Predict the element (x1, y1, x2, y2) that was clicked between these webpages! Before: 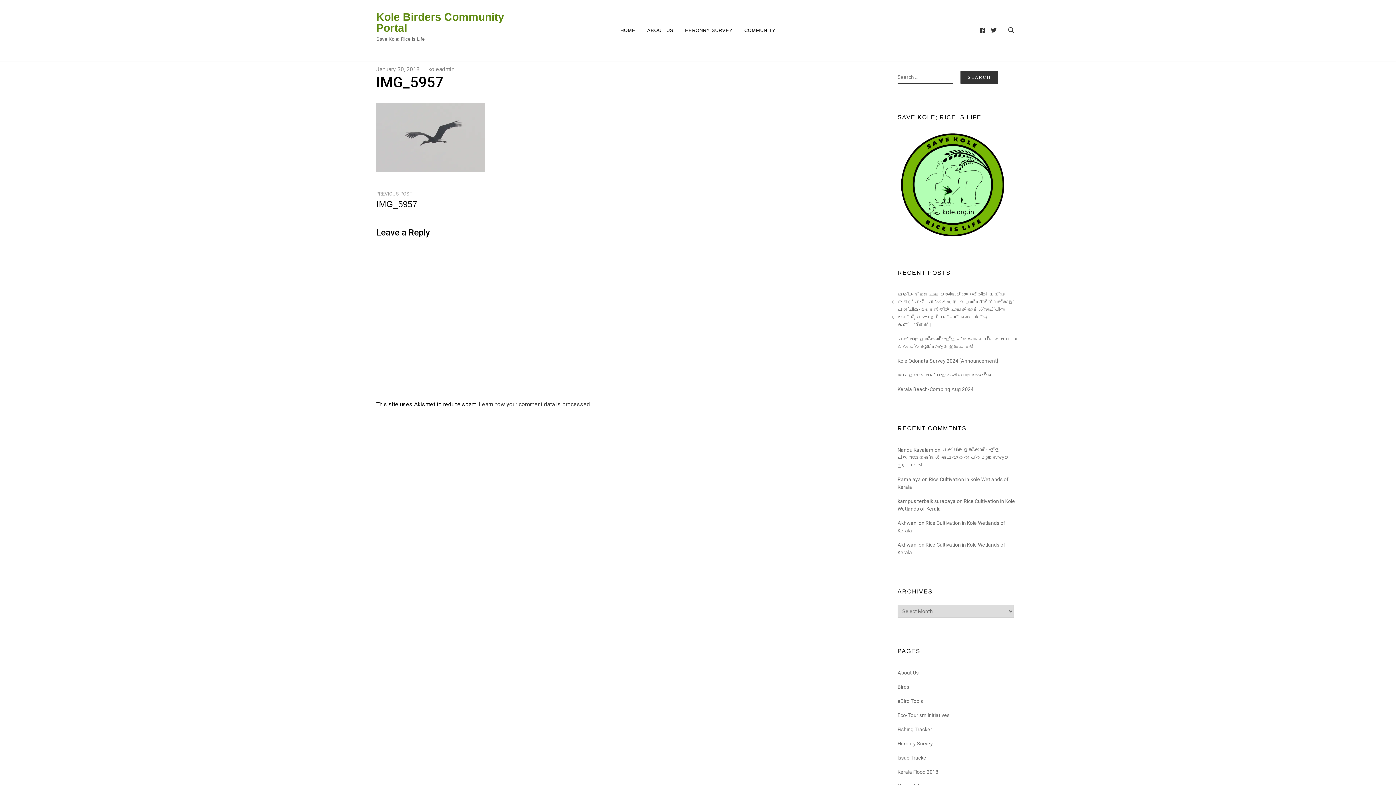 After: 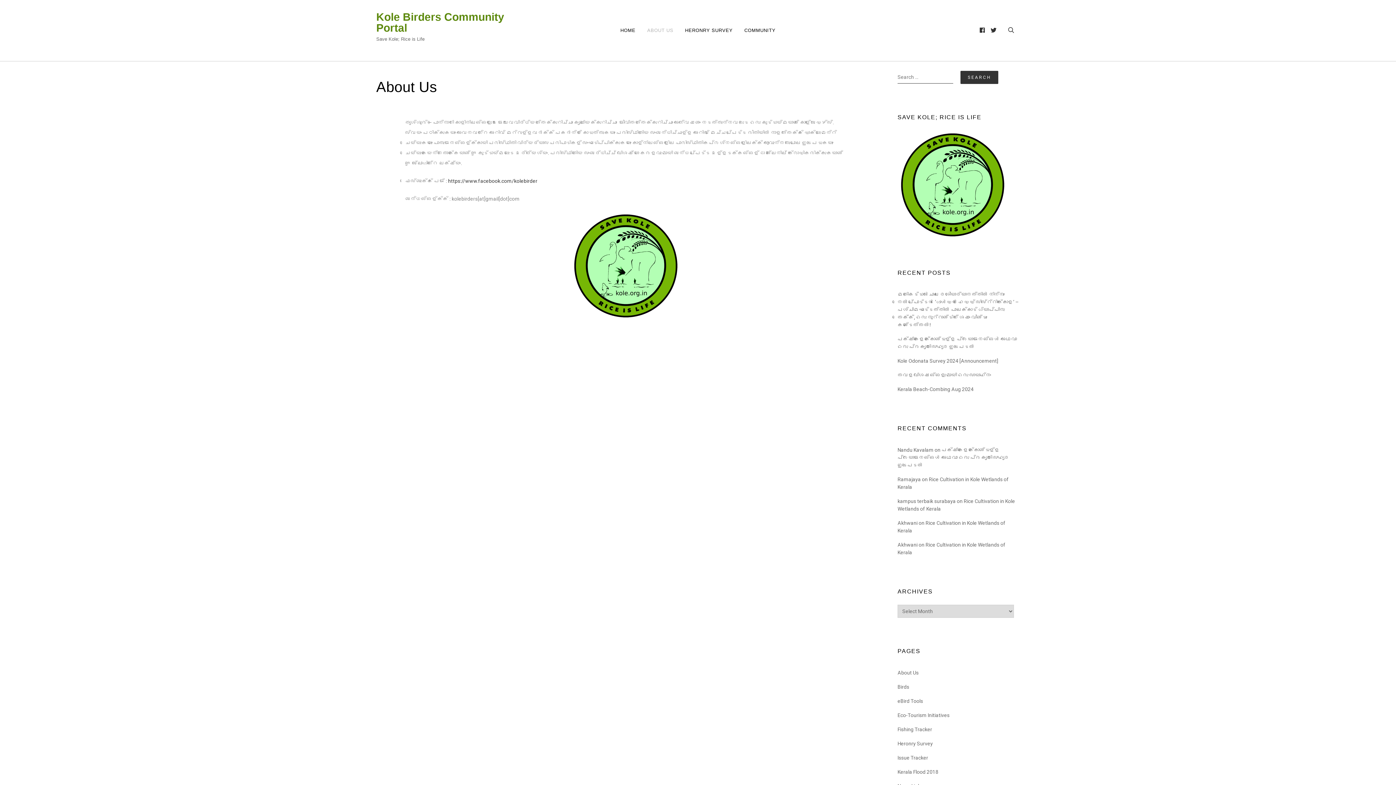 Action: bbox: (641, 22, 679, 38) label: ABOUT US